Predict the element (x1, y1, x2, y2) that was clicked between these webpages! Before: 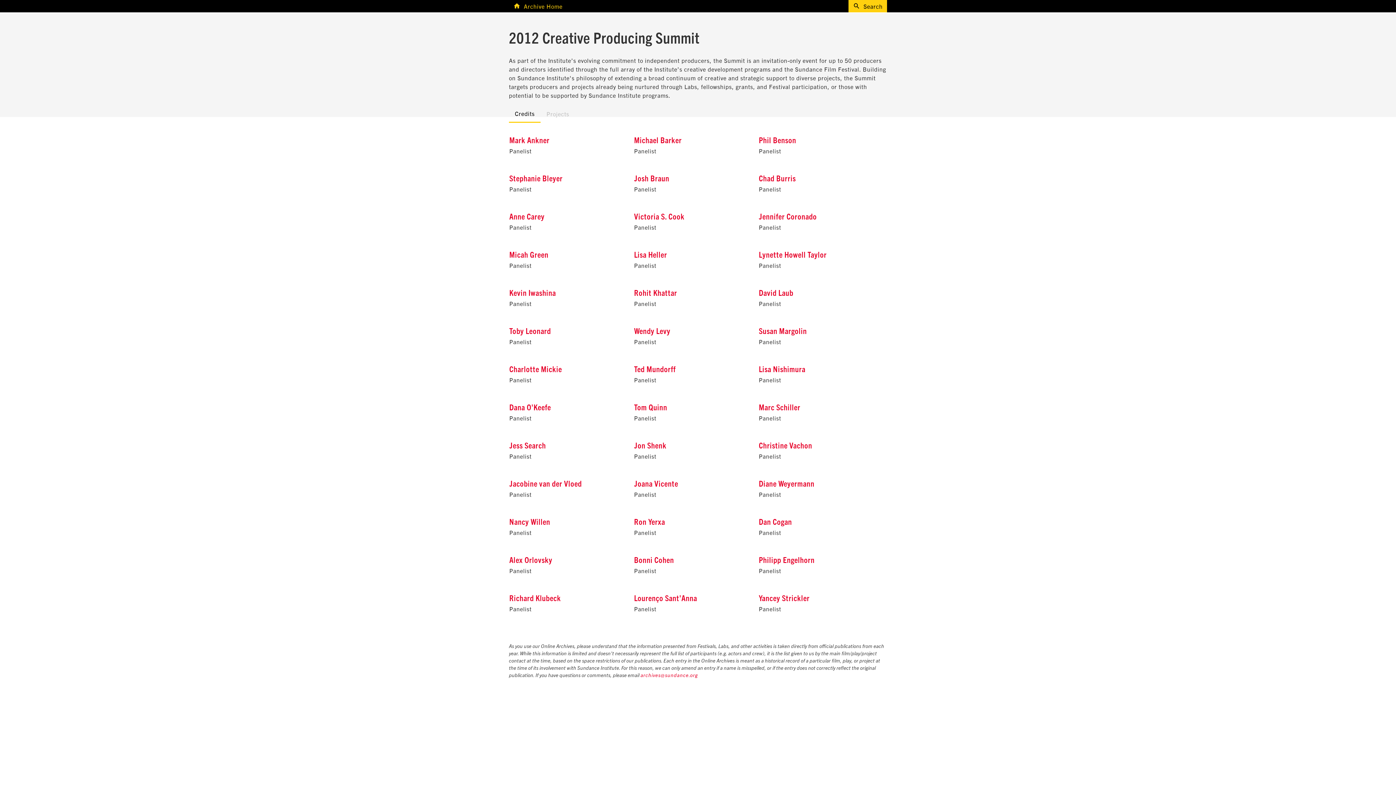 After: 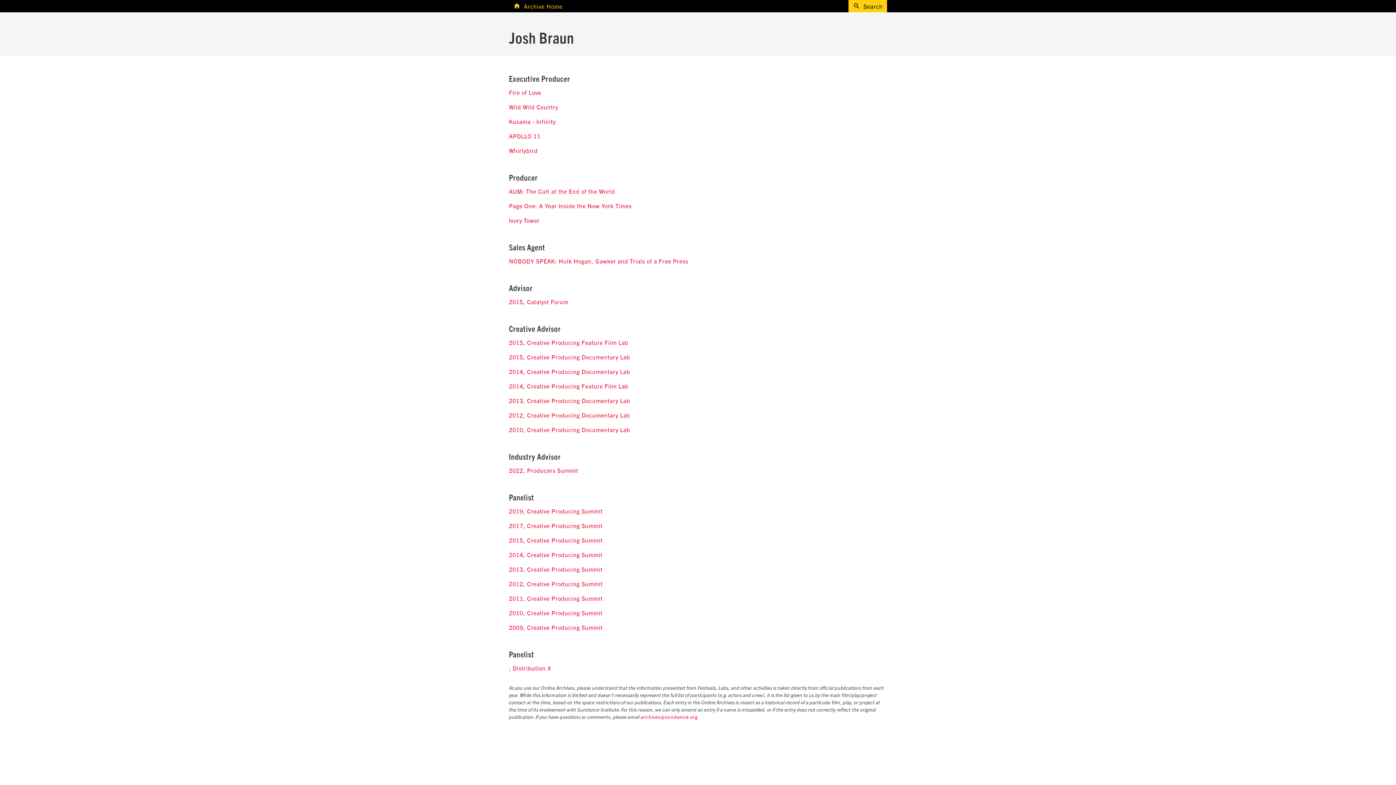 Action: bbox: (634, 174, 669, 182) label: Josh Braun